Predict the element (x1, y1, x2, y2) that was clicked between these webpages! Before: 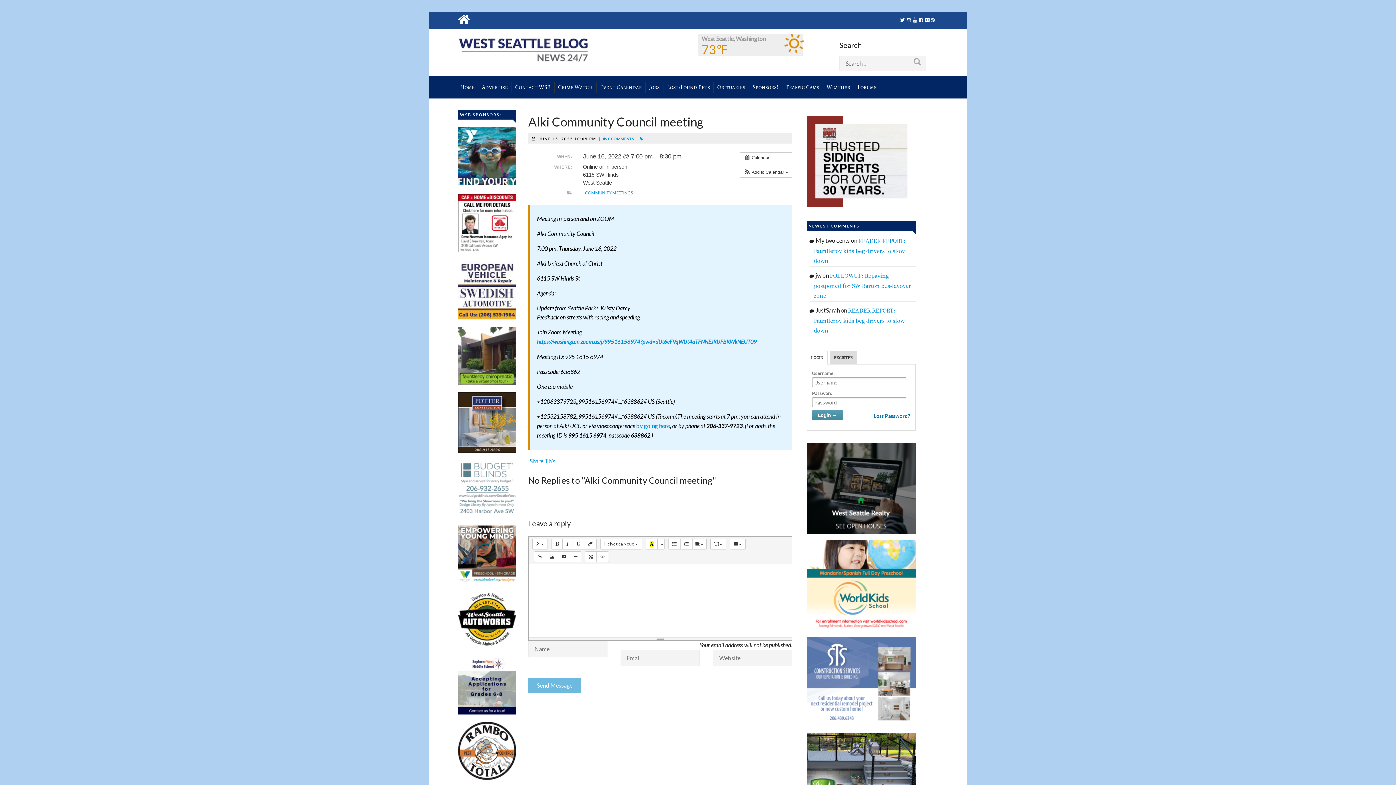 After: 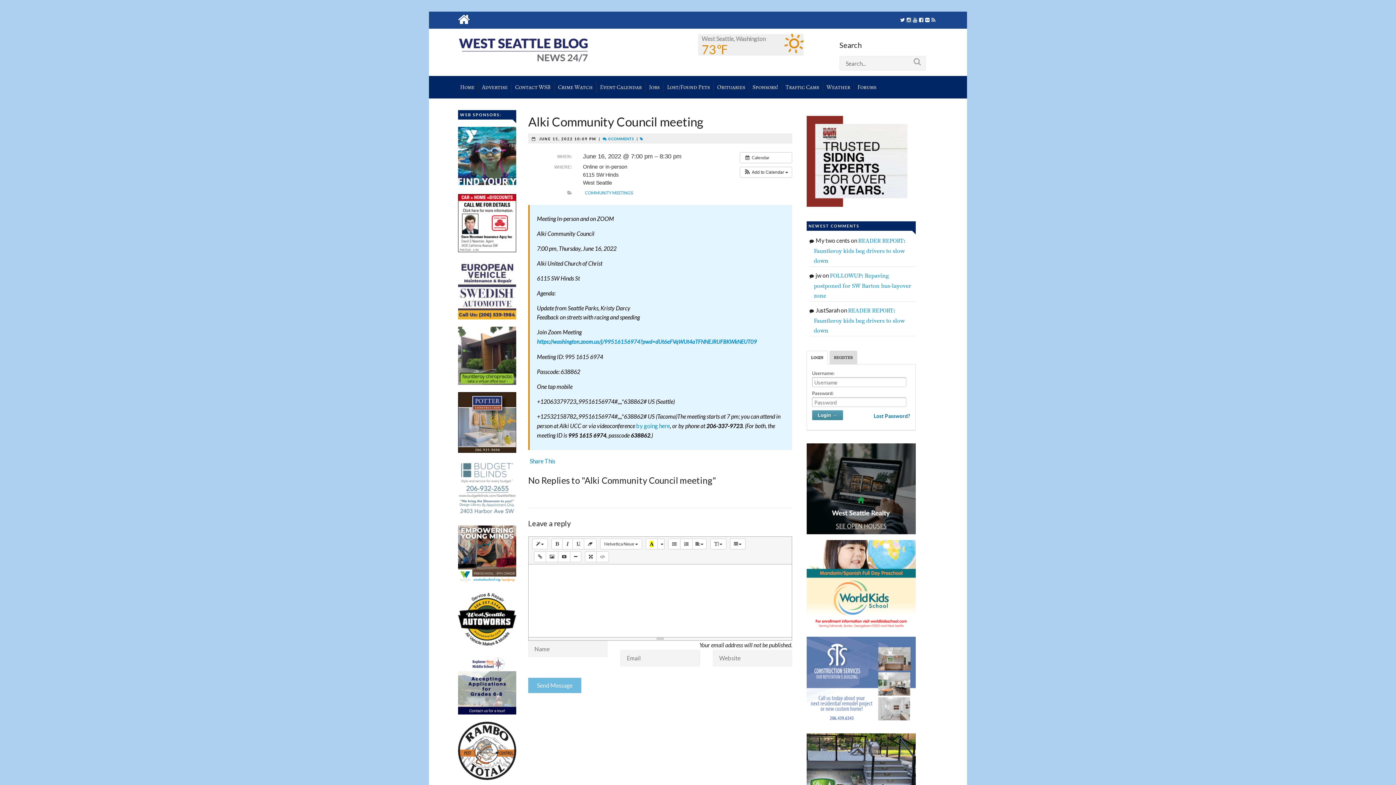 Action: bbox: (806, 581, 915, 588)